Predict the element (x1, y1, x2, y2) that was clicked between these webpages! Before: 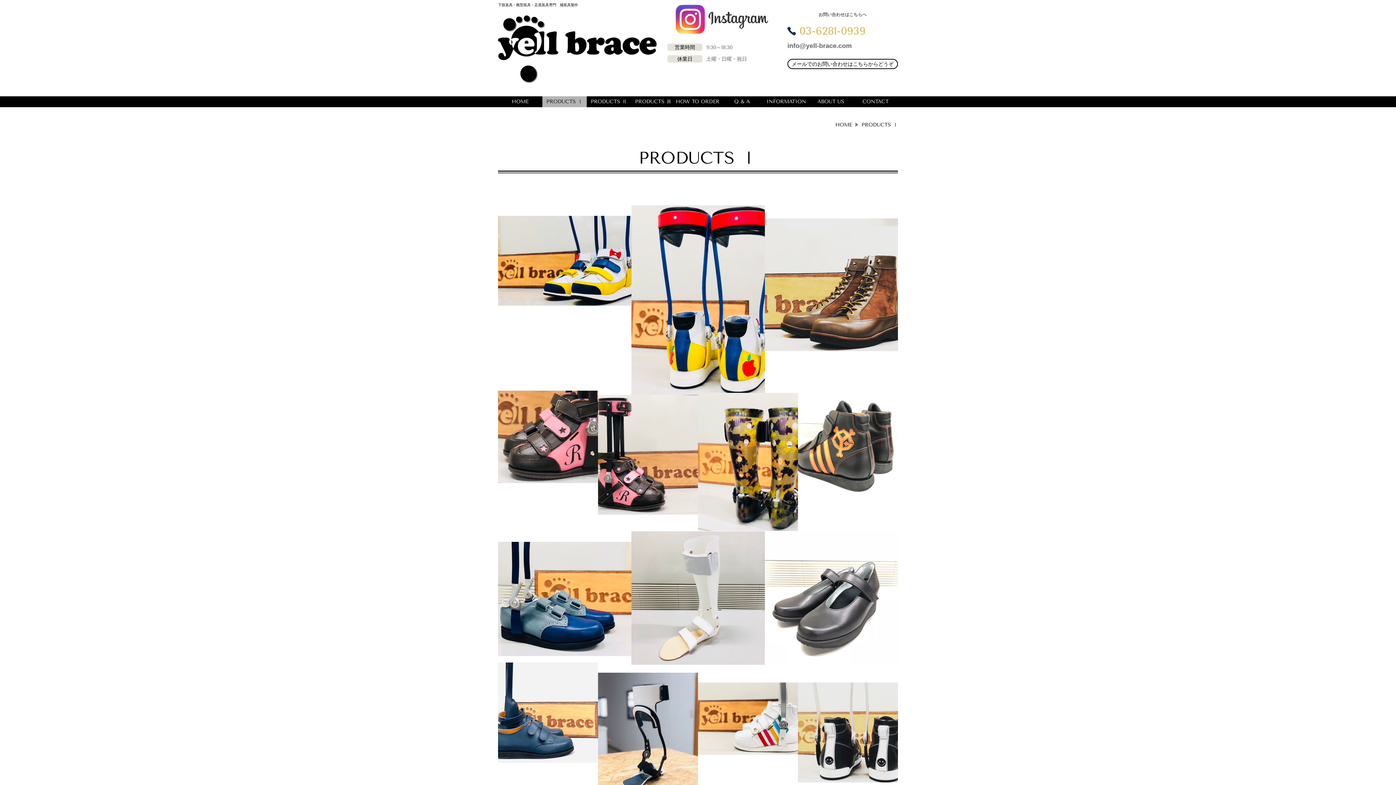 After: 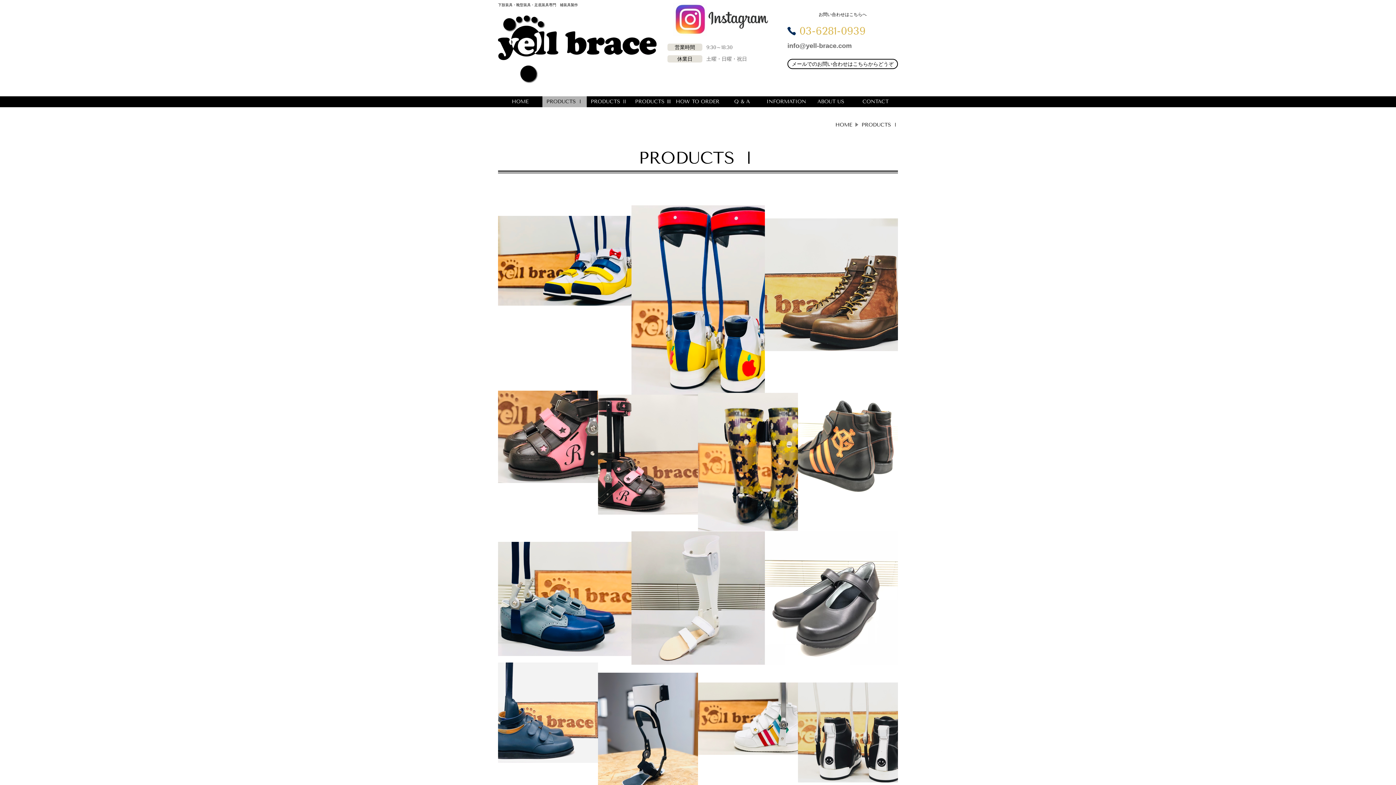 Action: bbox: (861, 121, 898, 127) label: PRODUCTS Ⅰ